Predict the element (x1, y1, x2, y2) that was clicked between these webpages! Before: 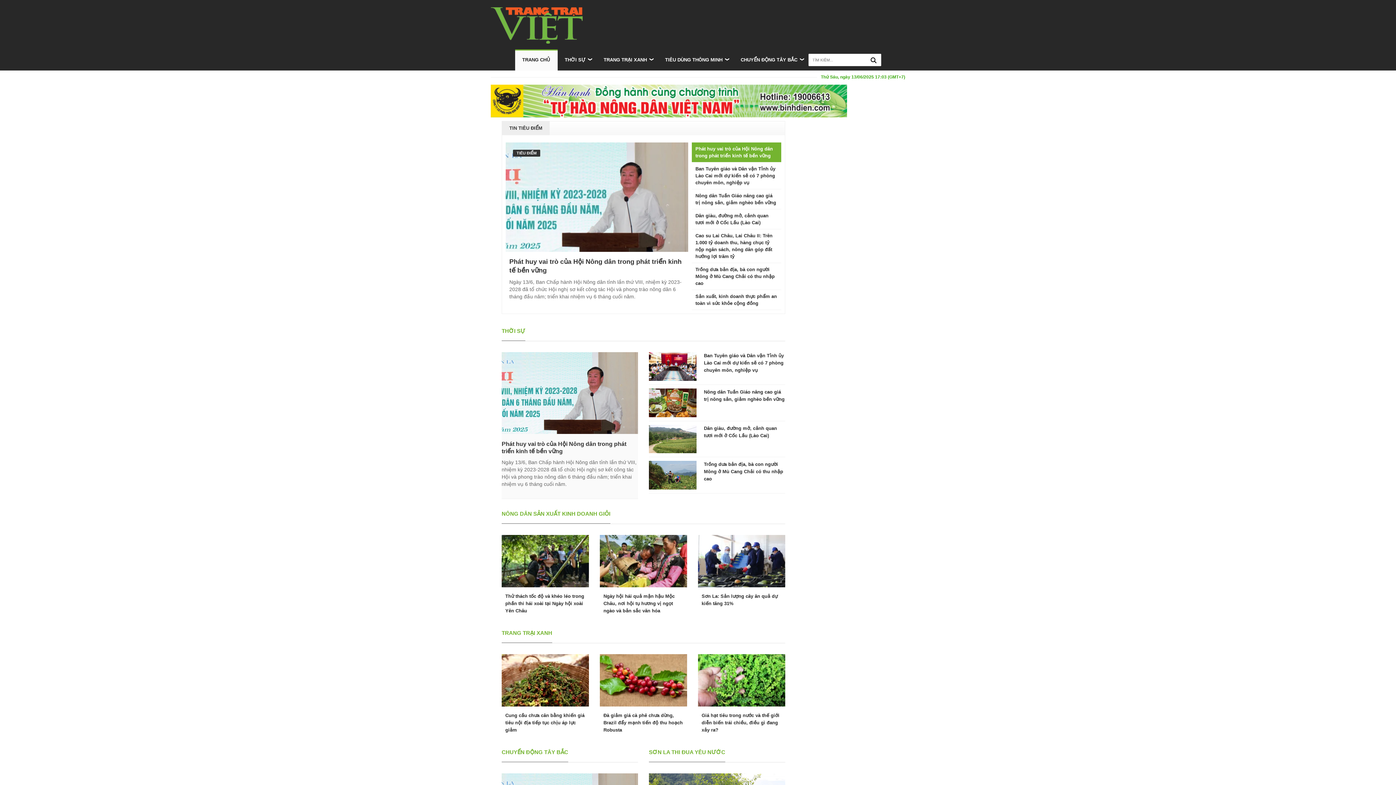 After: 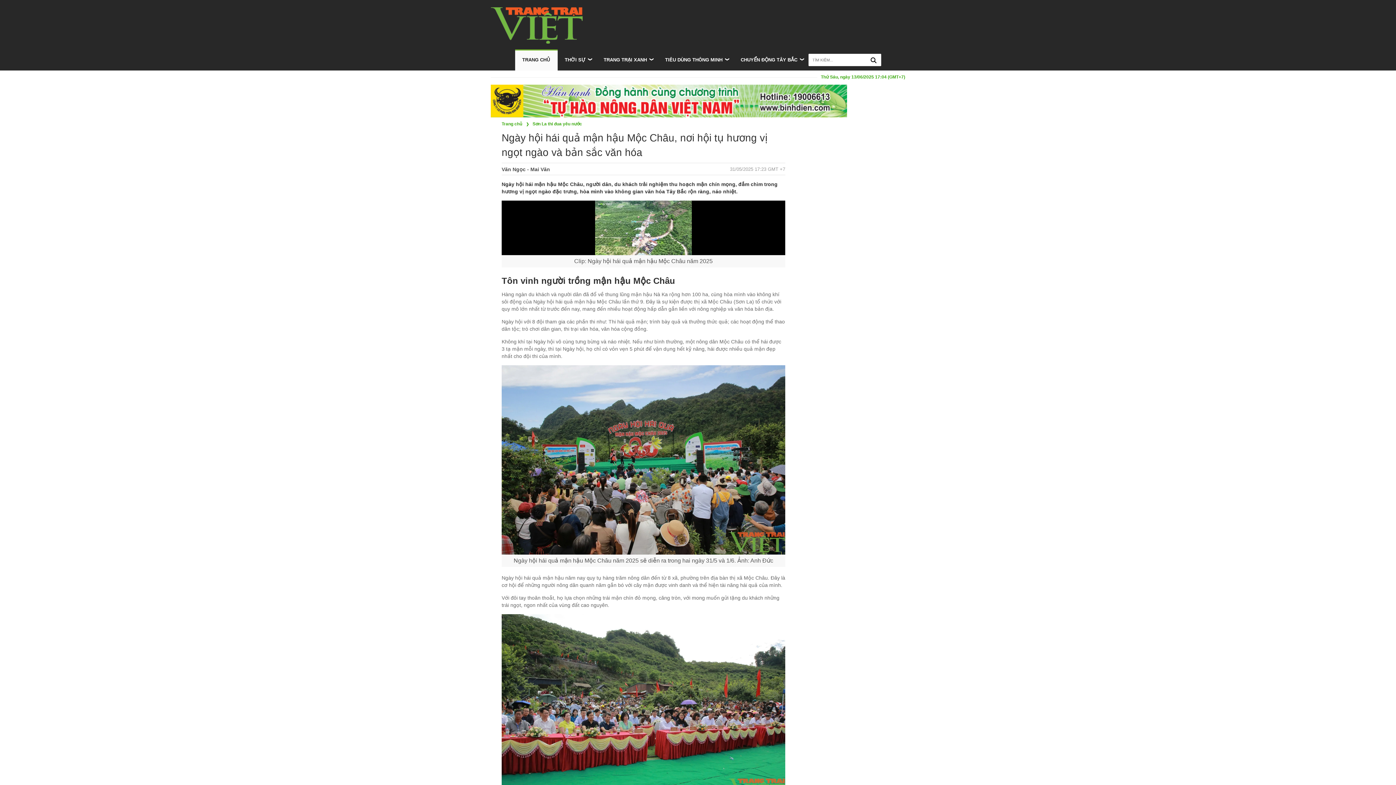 Action: bbox: (600, 535, 687, 587)